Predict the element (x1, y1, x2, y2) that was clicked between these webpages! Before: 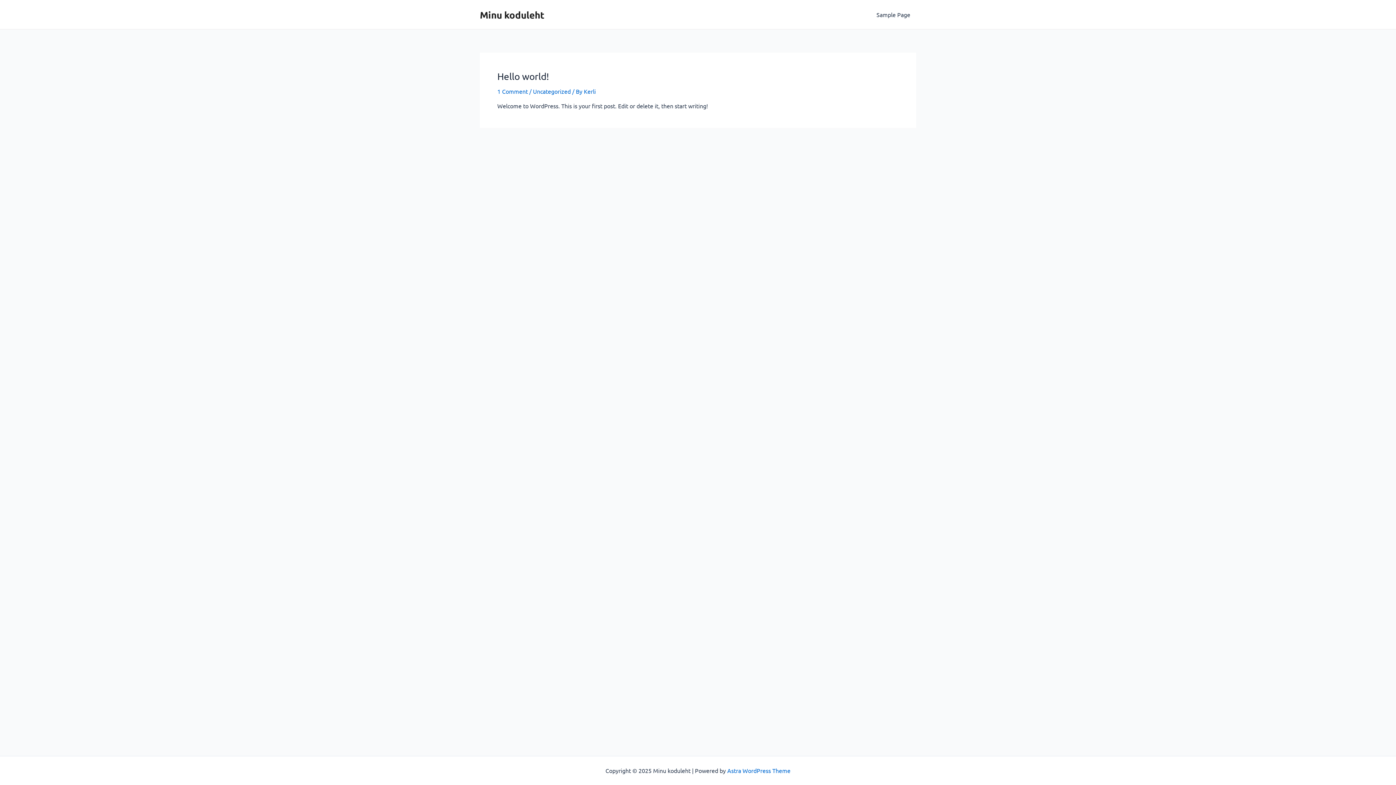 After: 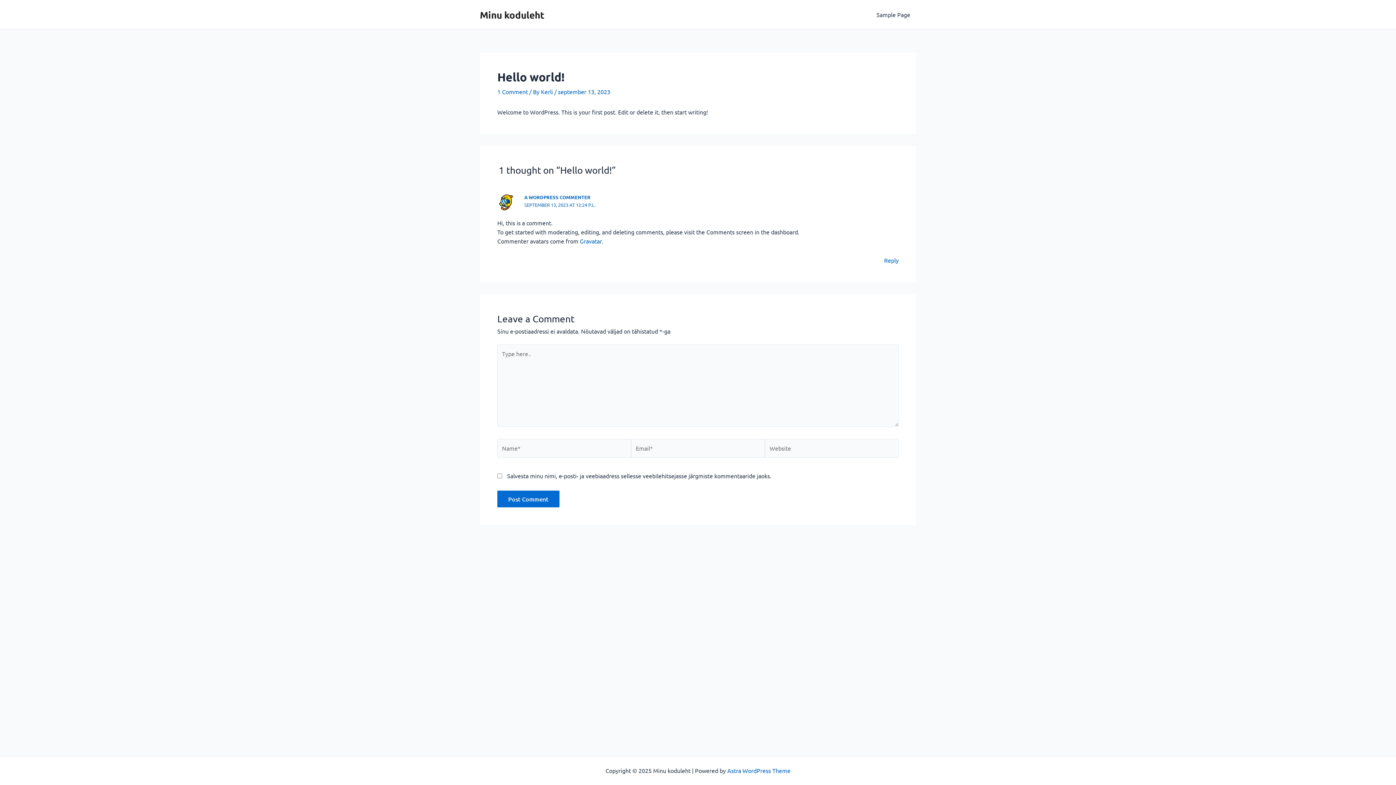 Action: label: 1 Comment bbox: (497, 87, 528, 94)